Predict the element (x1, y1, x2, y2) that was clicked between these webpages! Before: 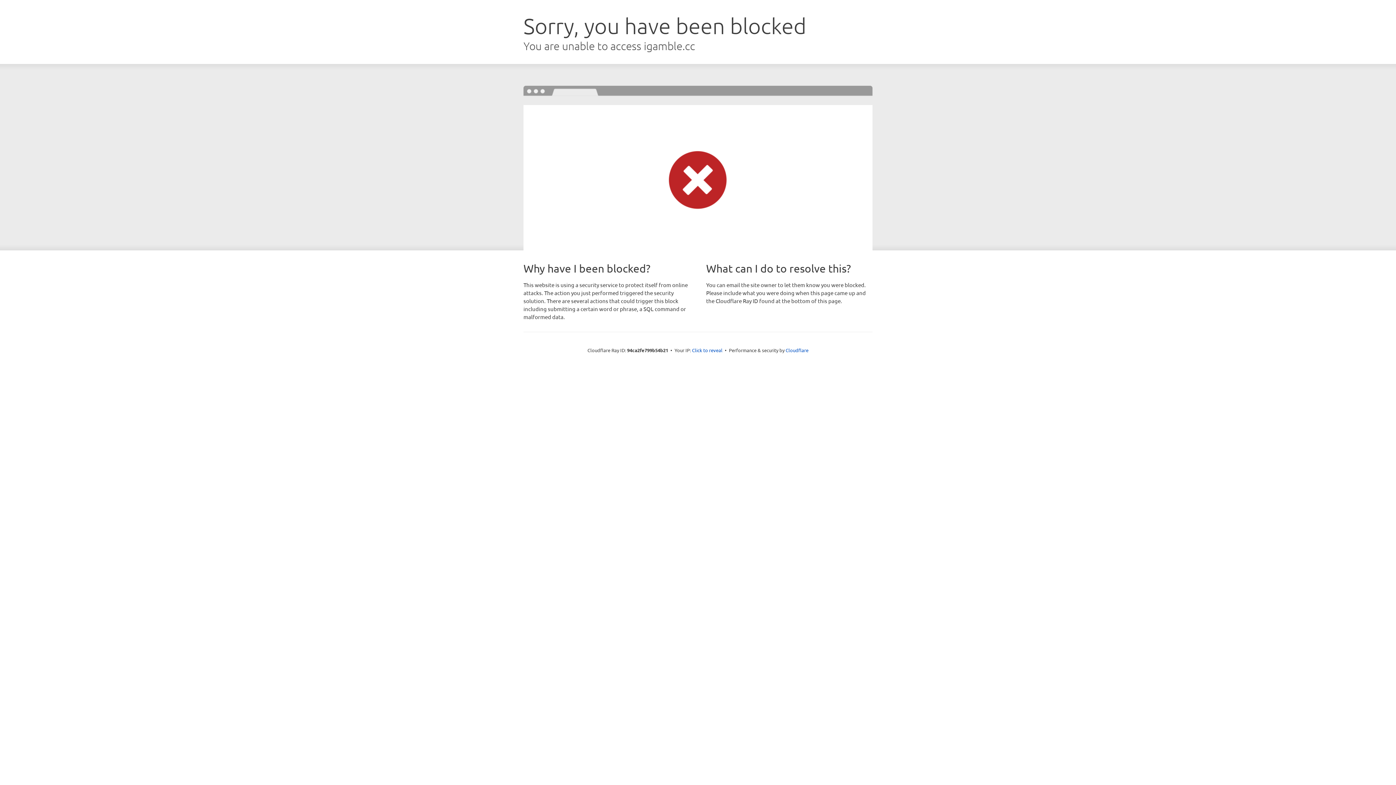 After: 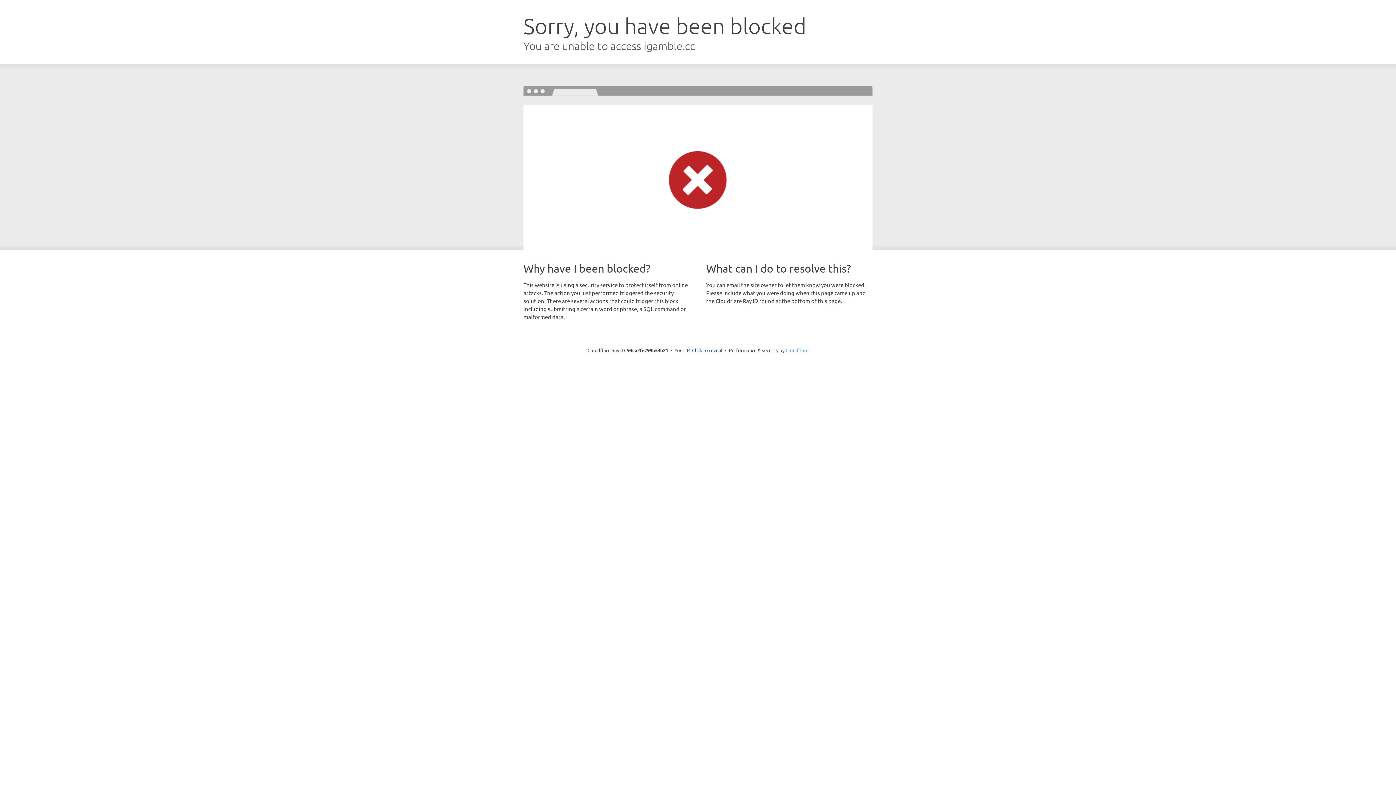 Action: bbox: (785, 347, 808, 353) label: Cloudflare